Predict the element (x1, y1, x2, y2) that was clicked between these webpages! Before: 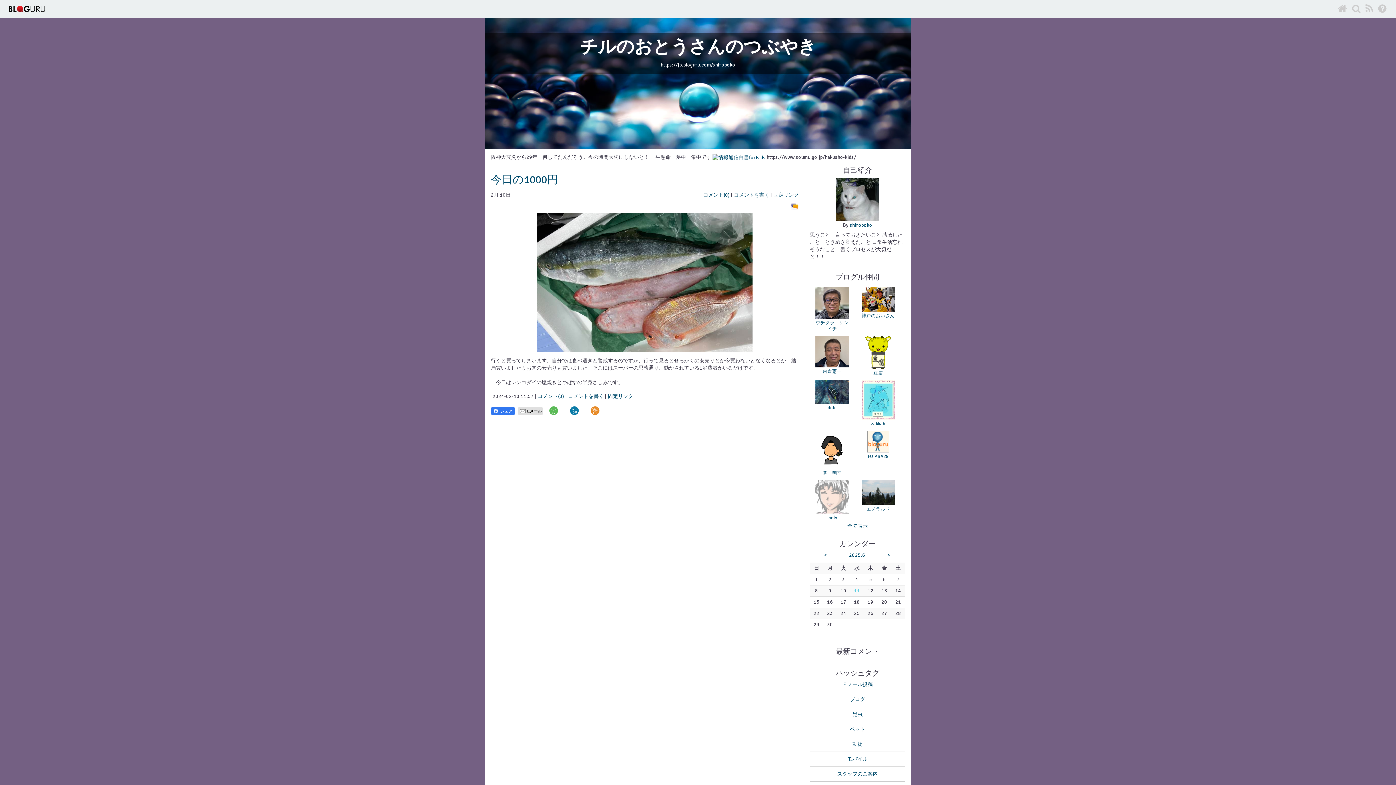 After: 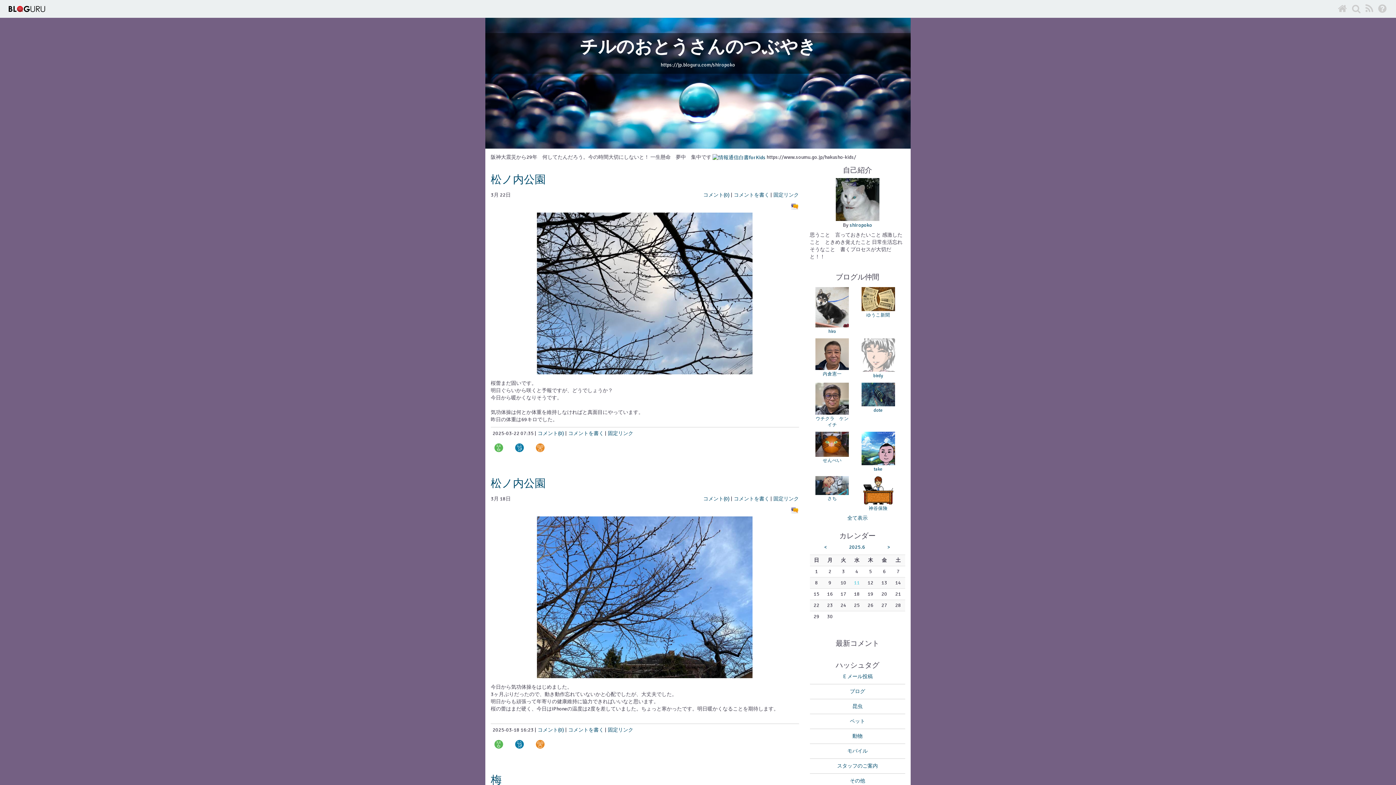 Action: bbox: (810, 178, 905, 220)